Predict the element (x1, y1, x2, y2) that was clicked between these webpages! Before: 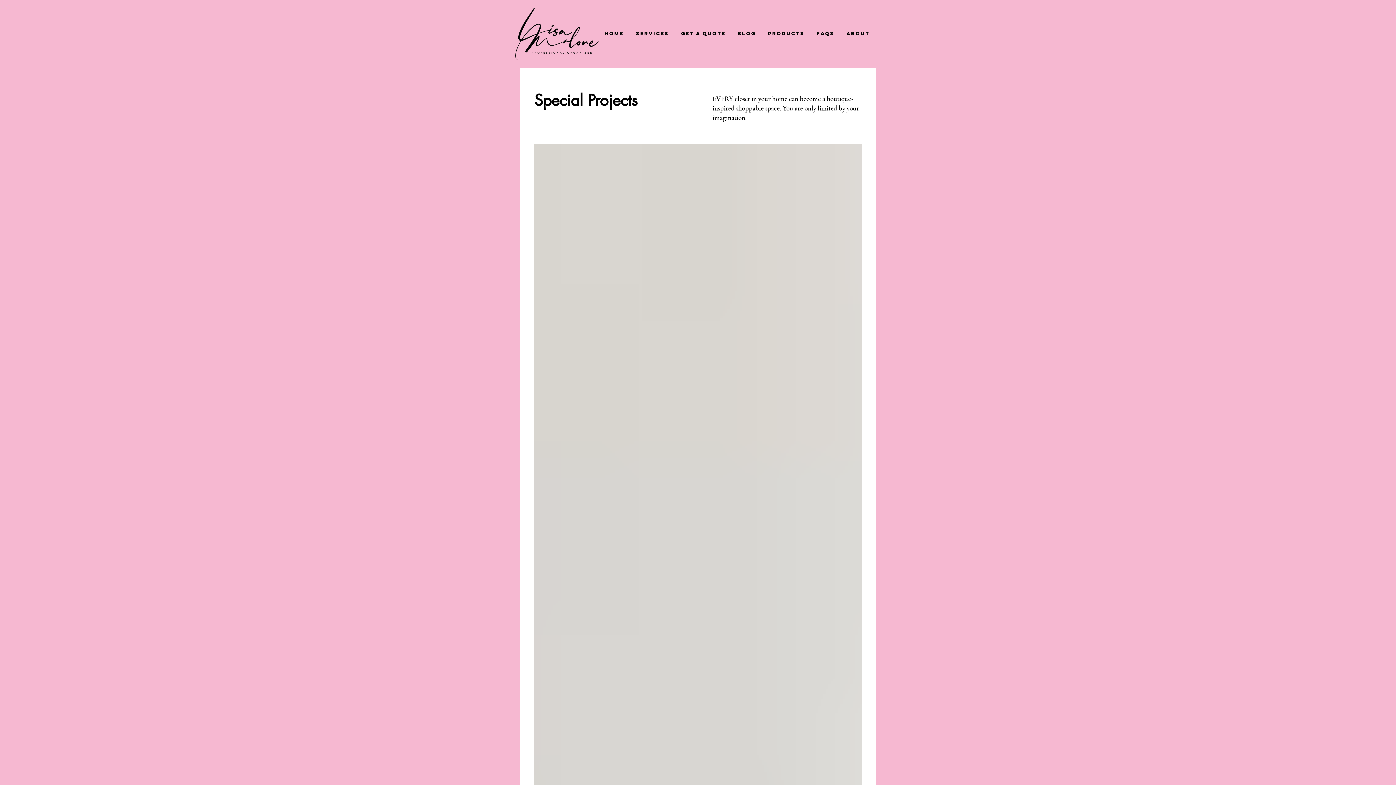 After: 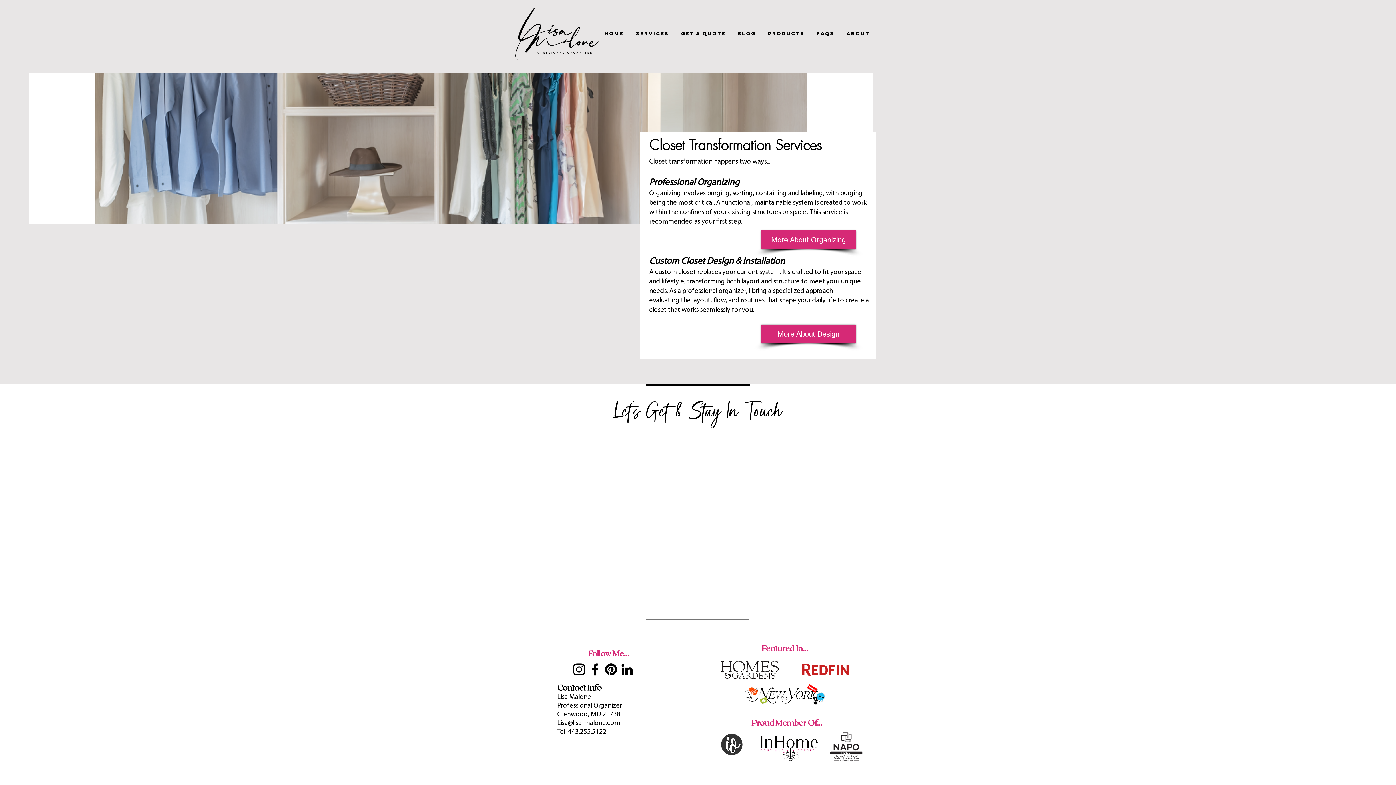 Action: label: Services bbox: (630, 24, 675, 42)